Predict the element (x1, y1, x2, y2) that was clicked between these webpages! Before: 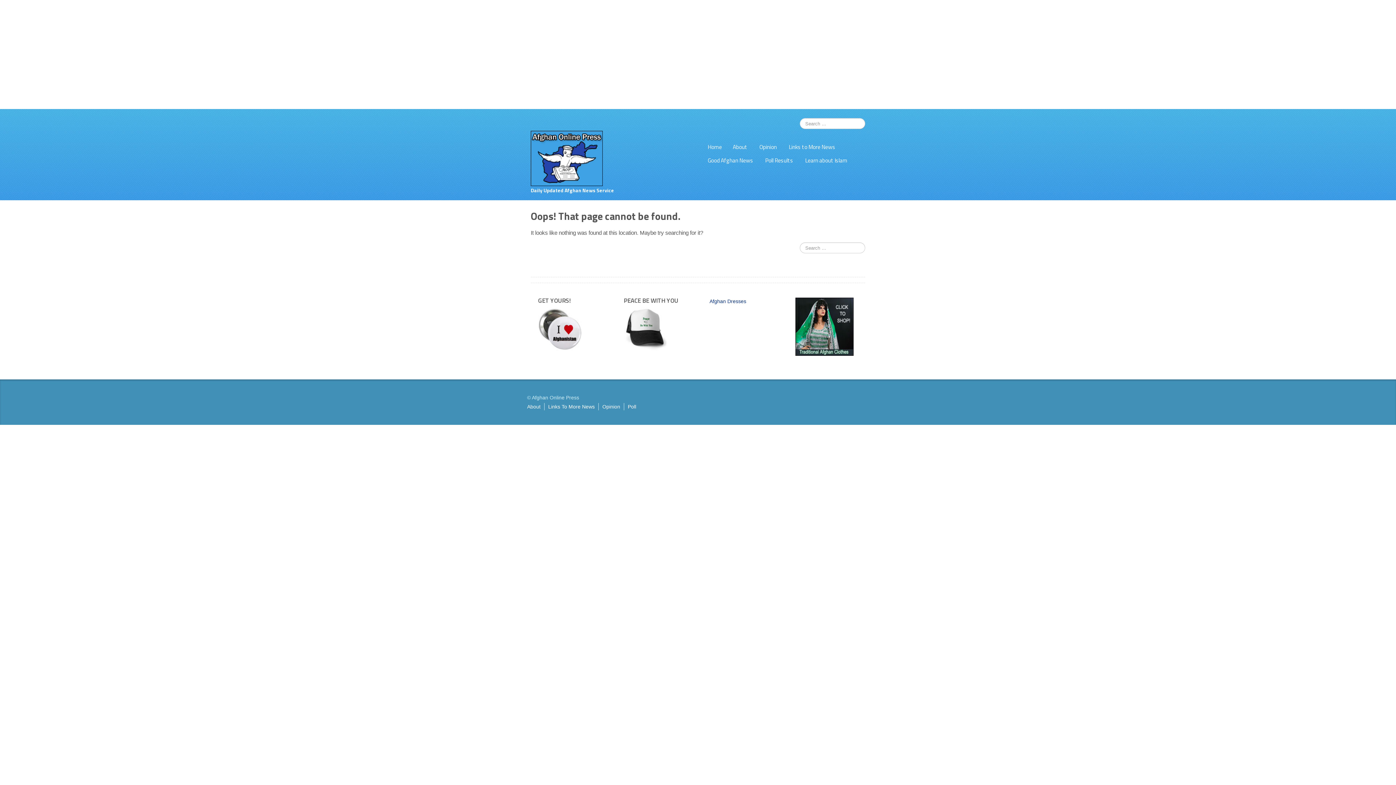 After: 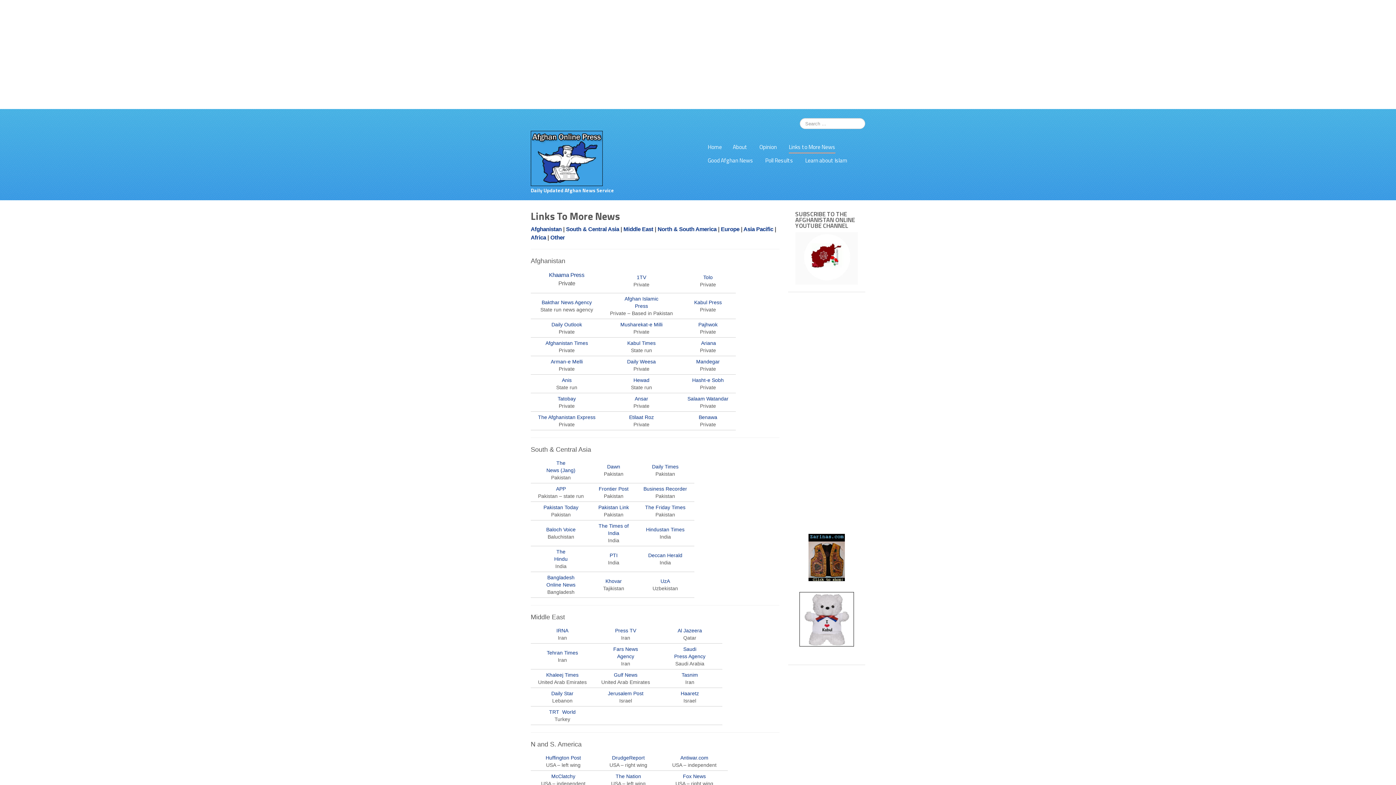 Action: label: Links To More News bbox: (548, 404, 594, 410)